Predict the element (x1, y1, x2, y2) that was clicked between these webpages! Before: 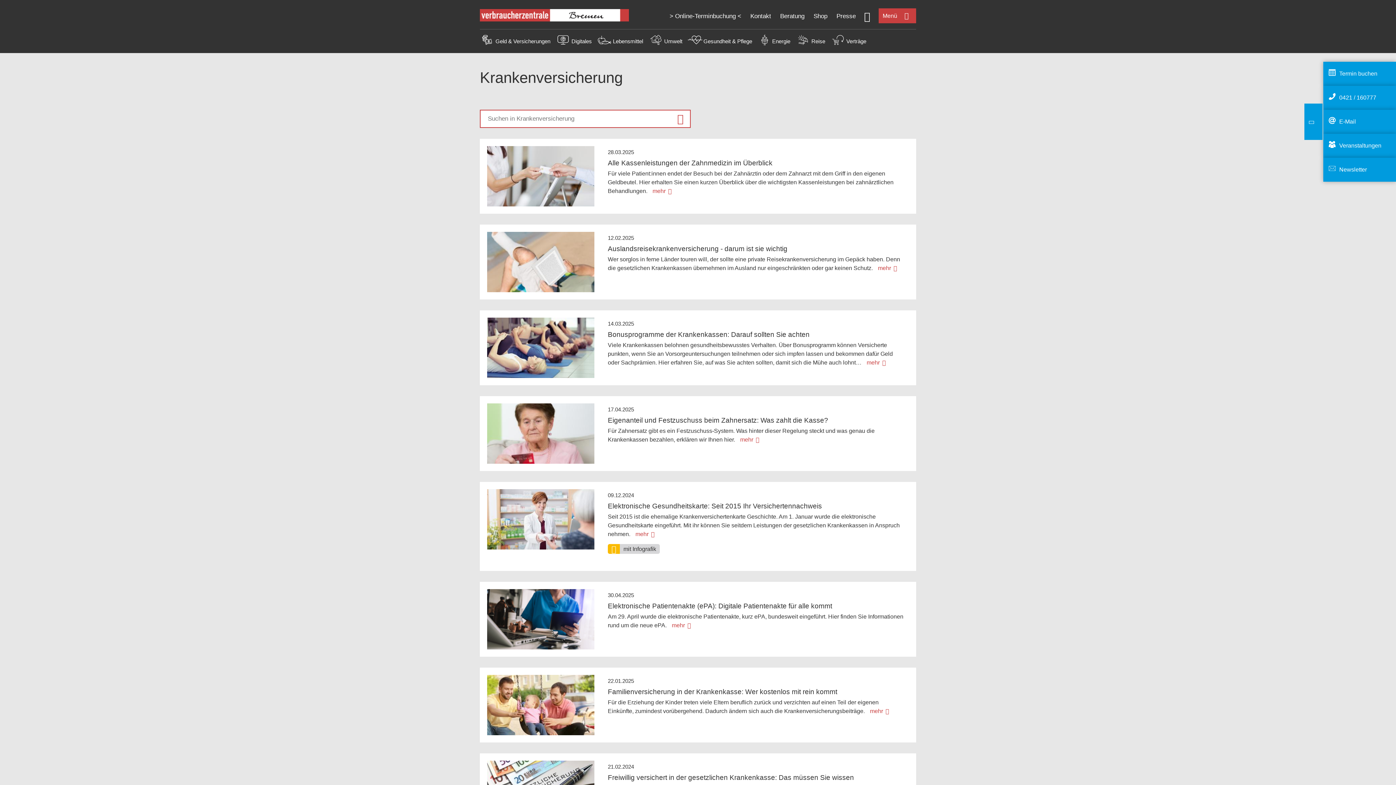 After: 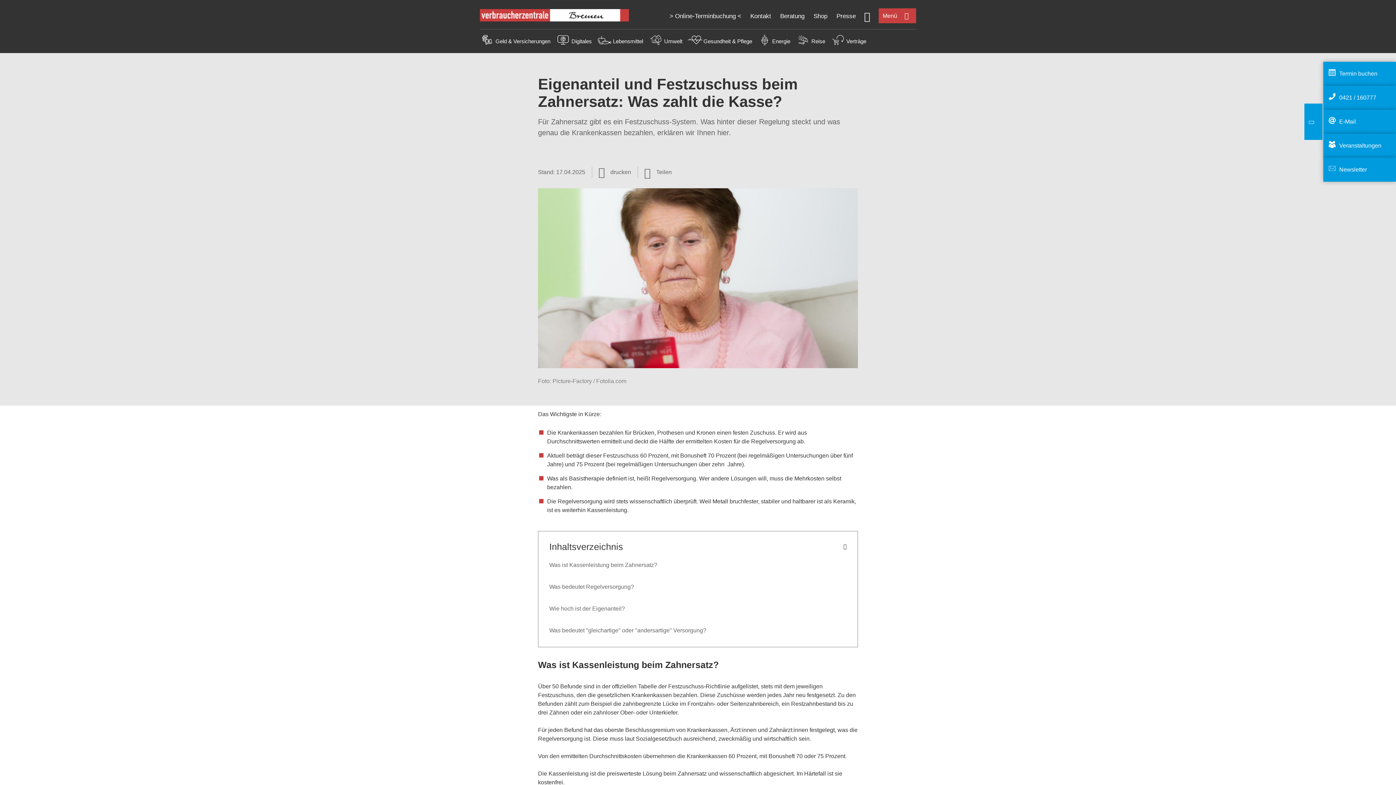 Action: label: mehr bbox: (740, 435, 763, 444)